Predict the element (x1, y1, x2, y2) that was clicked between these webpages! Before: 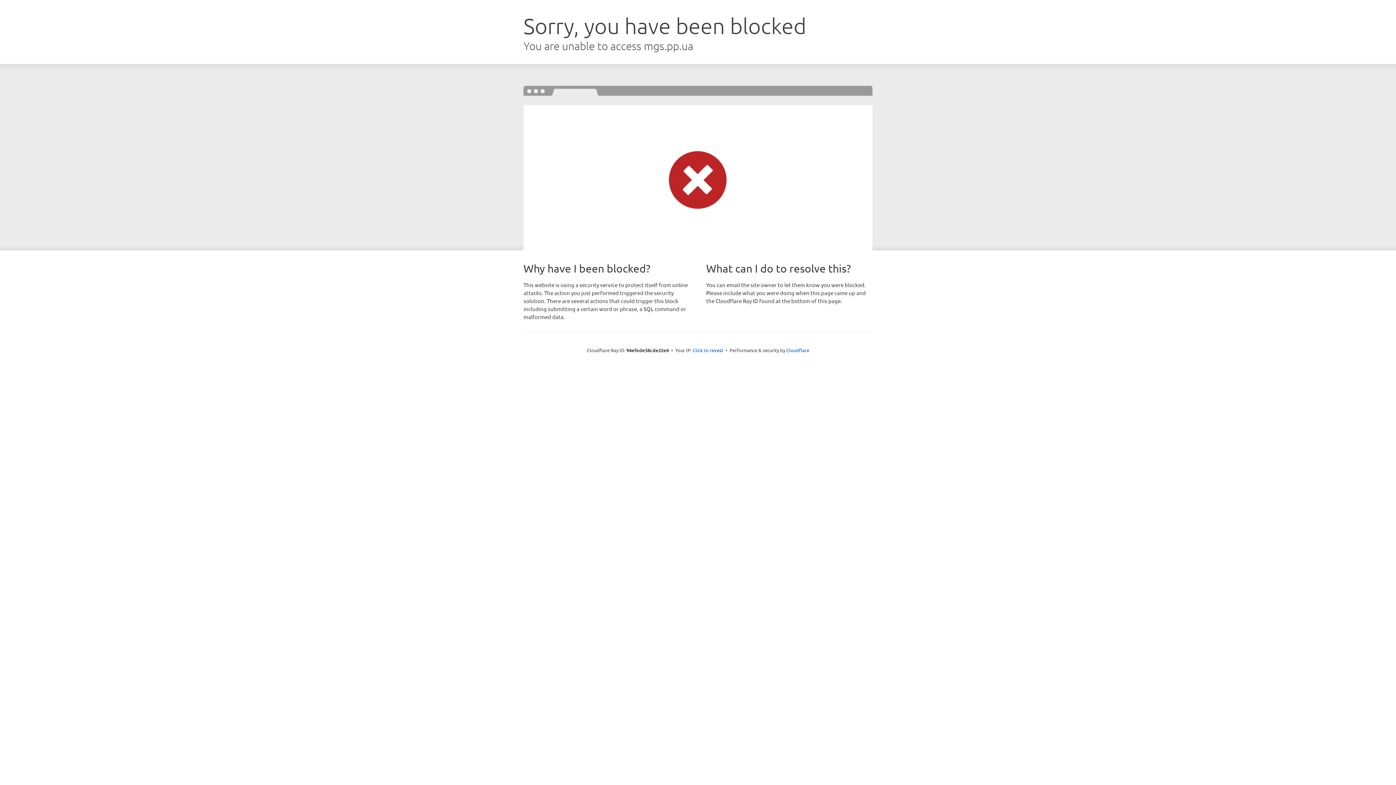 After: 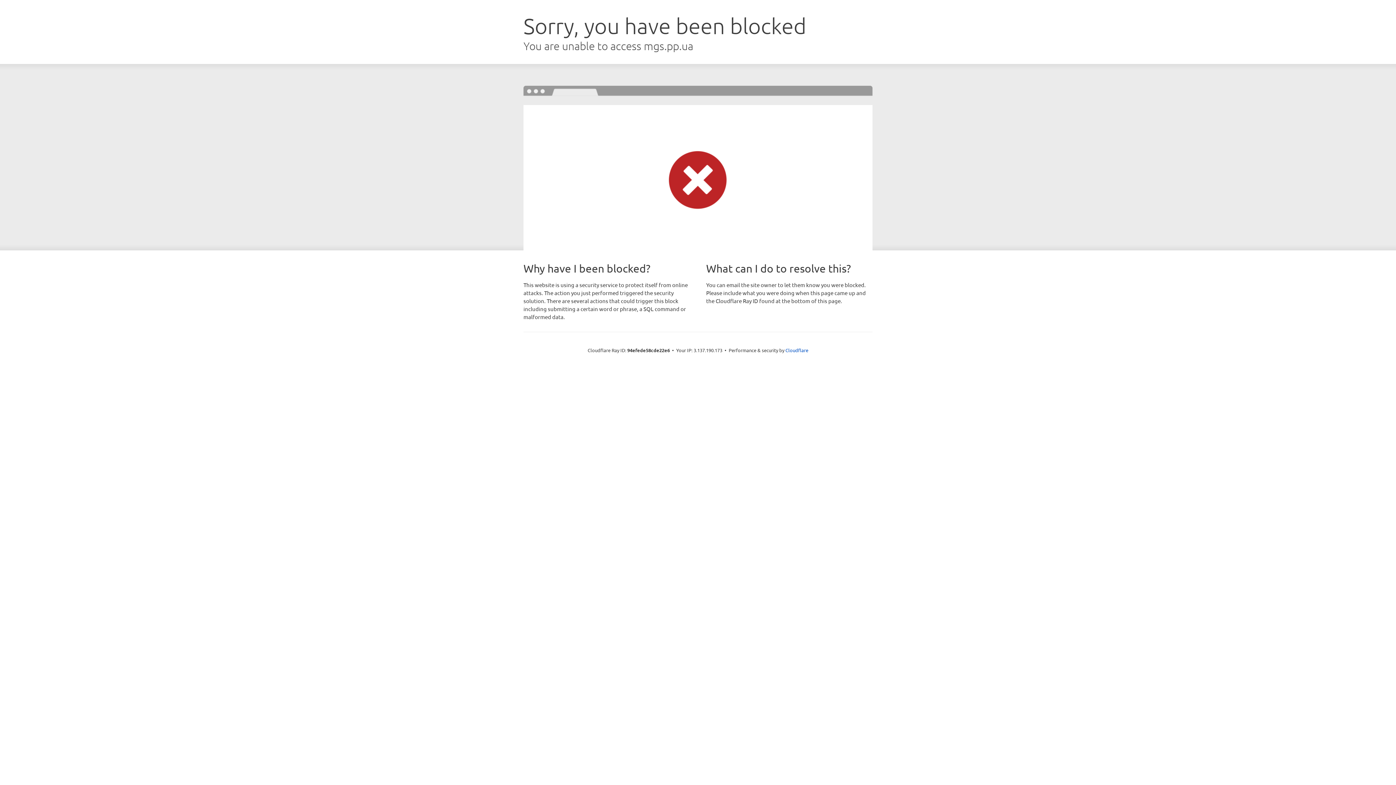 Action: bbox: (692, 346, 723, 353) label: Click to reveal